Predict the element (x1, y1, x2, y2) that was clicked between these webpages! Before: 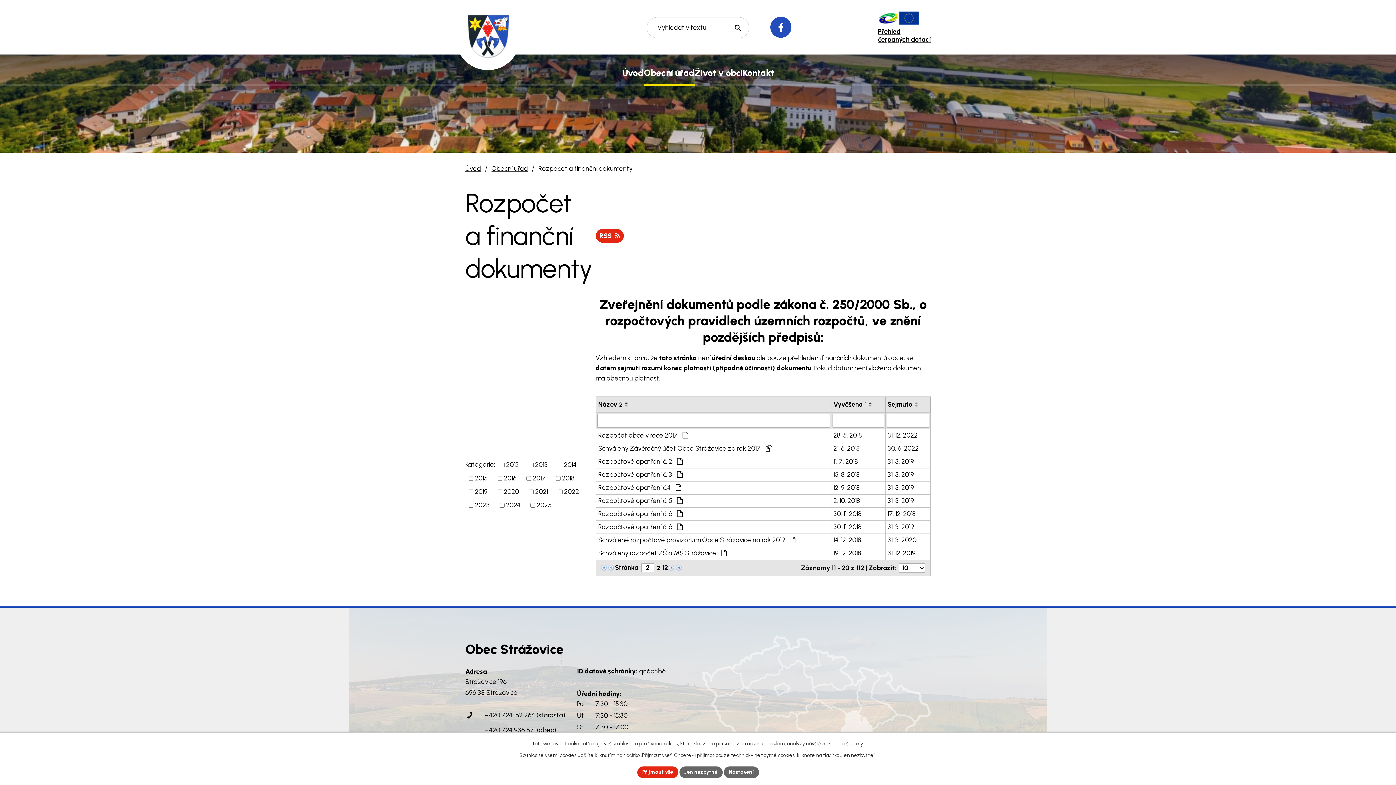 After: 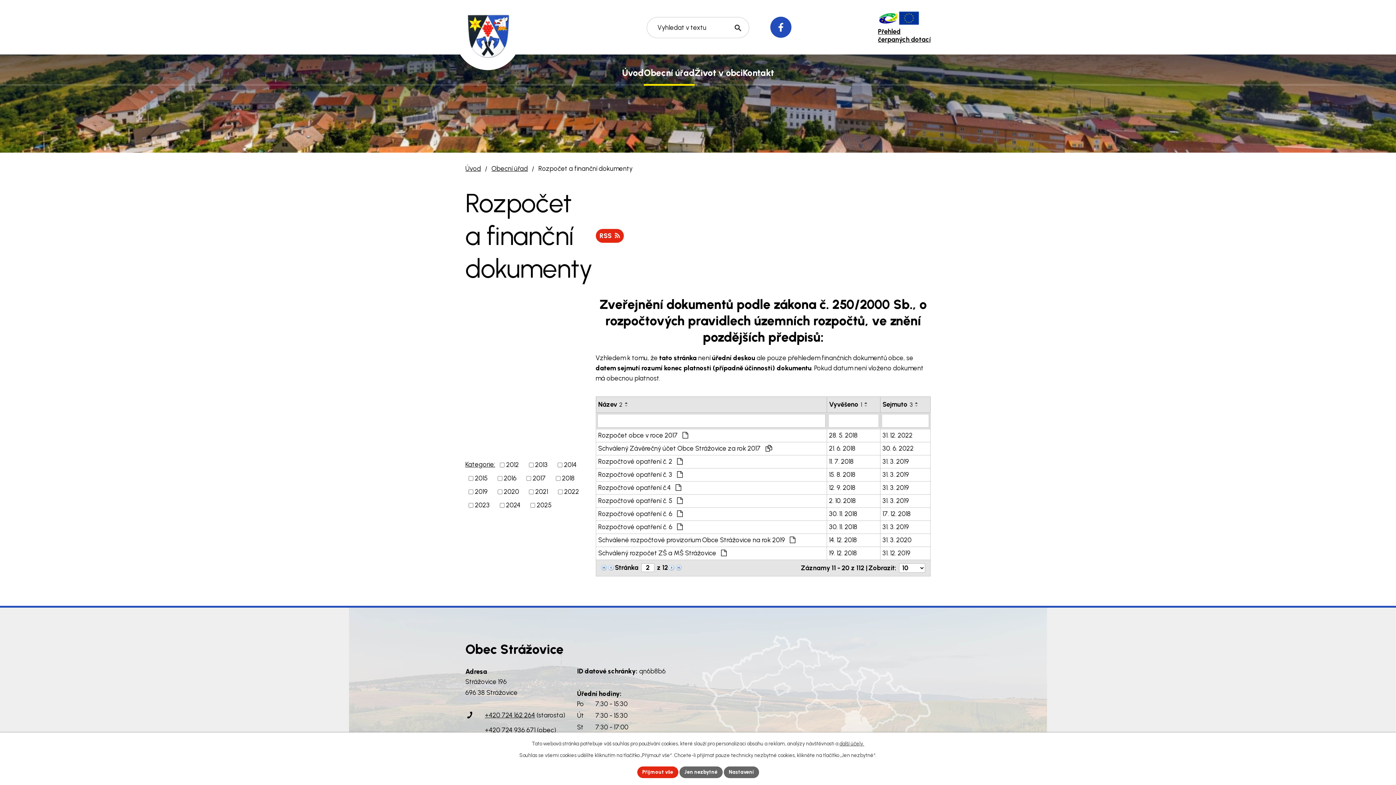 Action: label: Sejmuto bbox: (887, 400, 912, 409)